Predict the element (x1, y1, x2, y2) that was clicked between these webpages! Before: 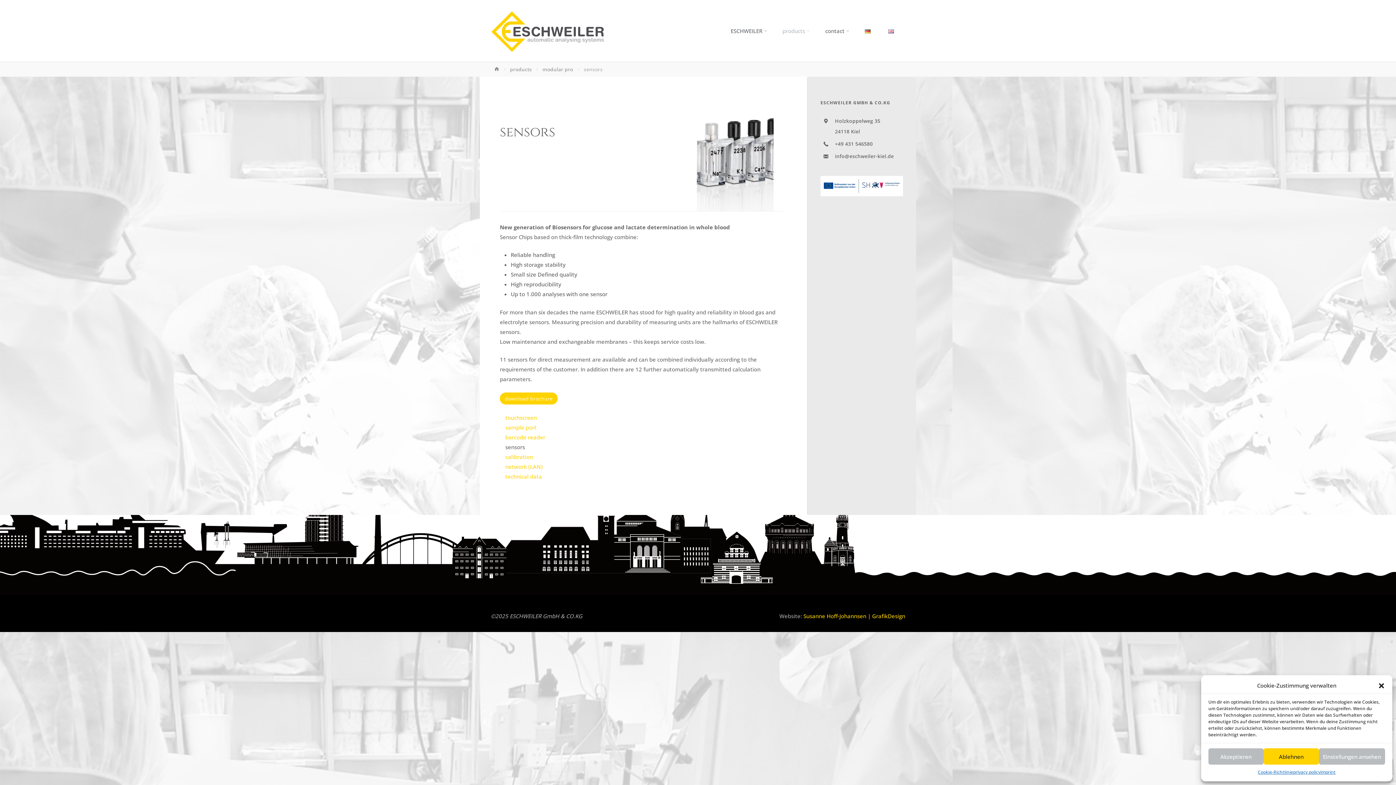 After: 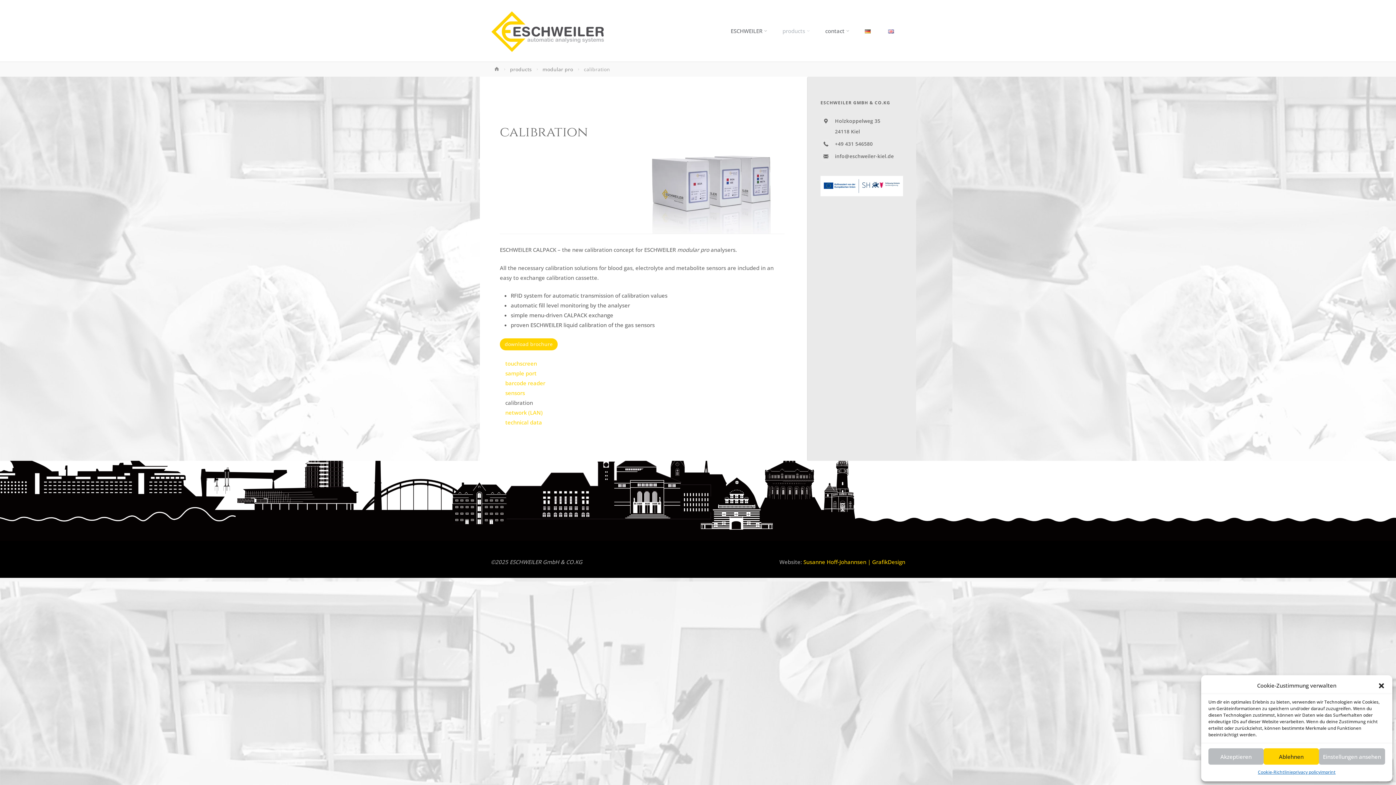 Action: bbox: (505, 453, 533, 460) label: calibration